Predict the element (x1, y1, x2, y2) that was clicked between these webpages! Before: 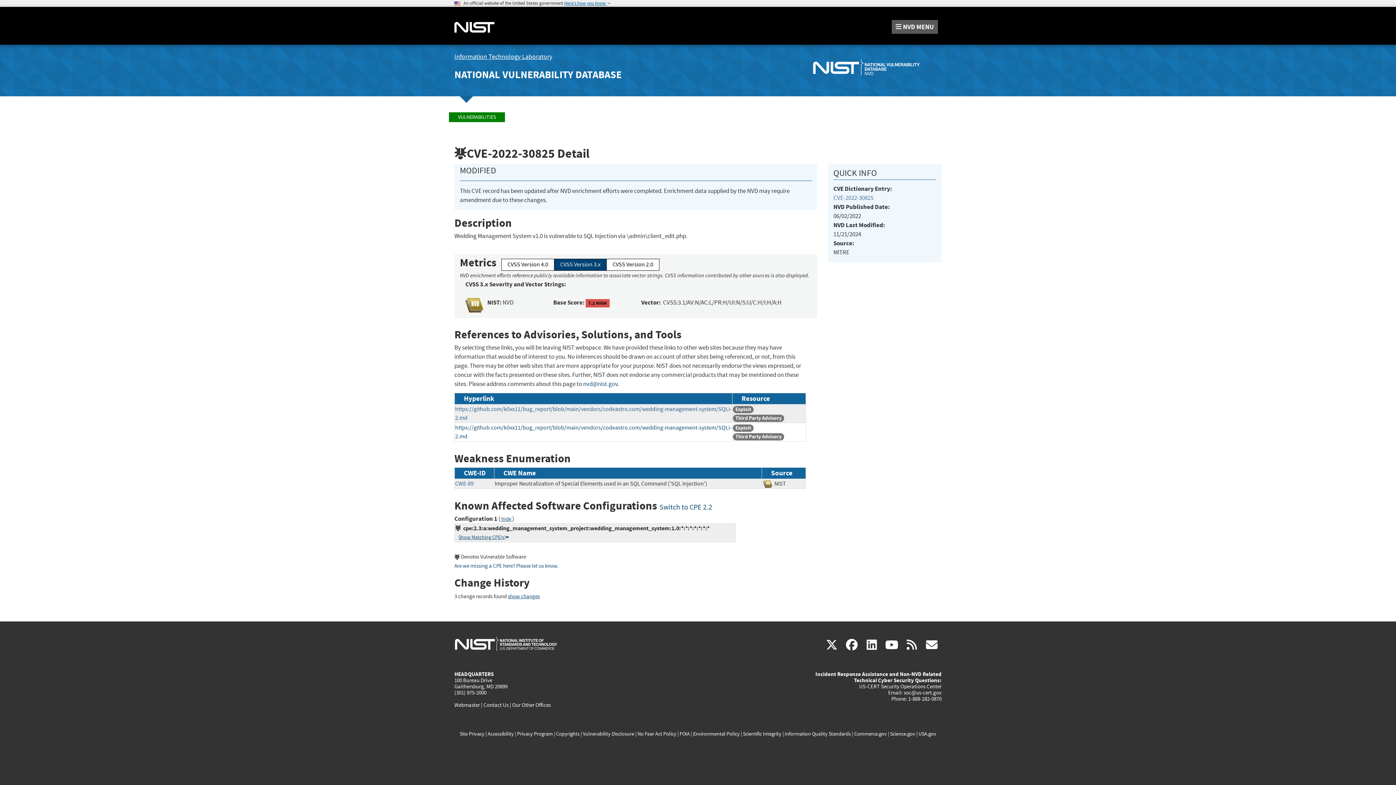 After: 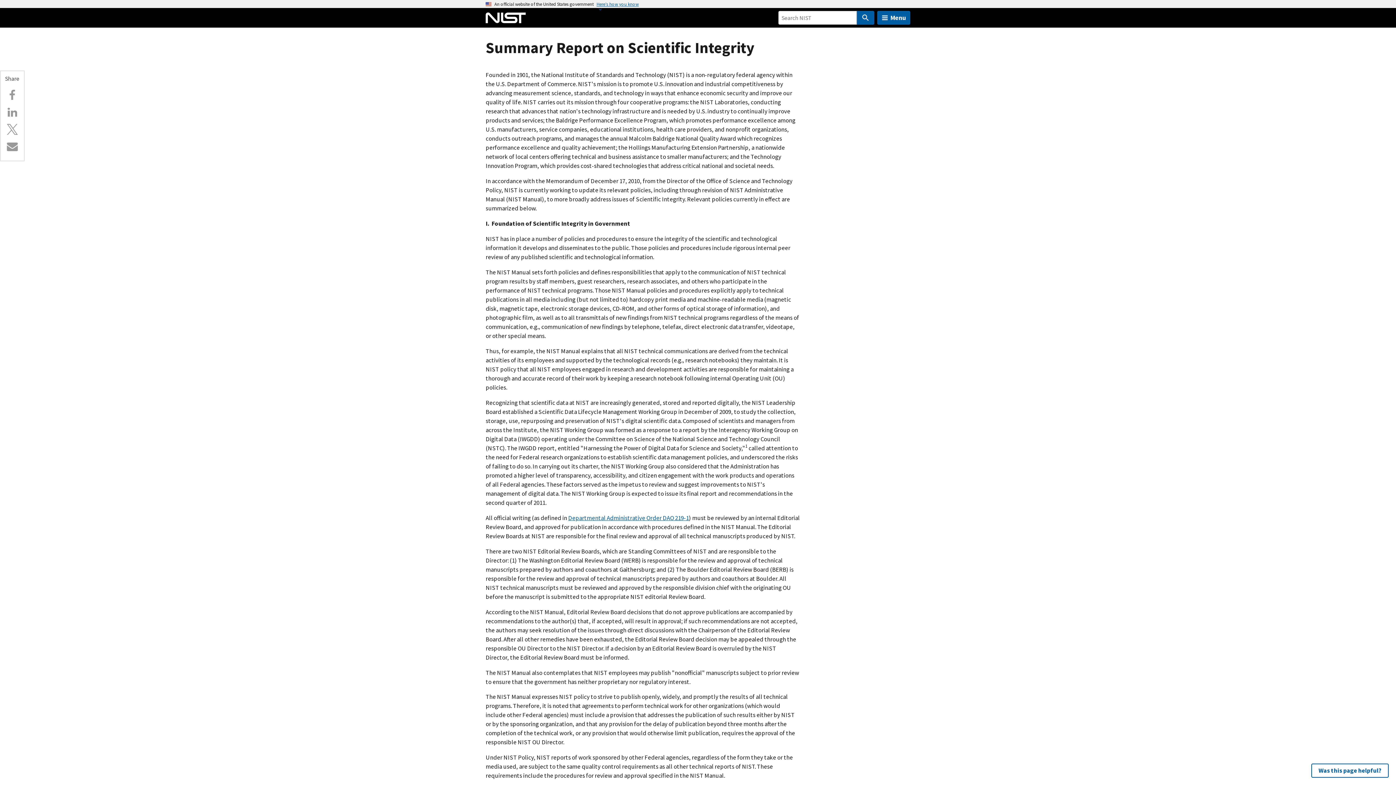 Action: bbox: (743, 730, 781, 737) label: Scientific Integrity